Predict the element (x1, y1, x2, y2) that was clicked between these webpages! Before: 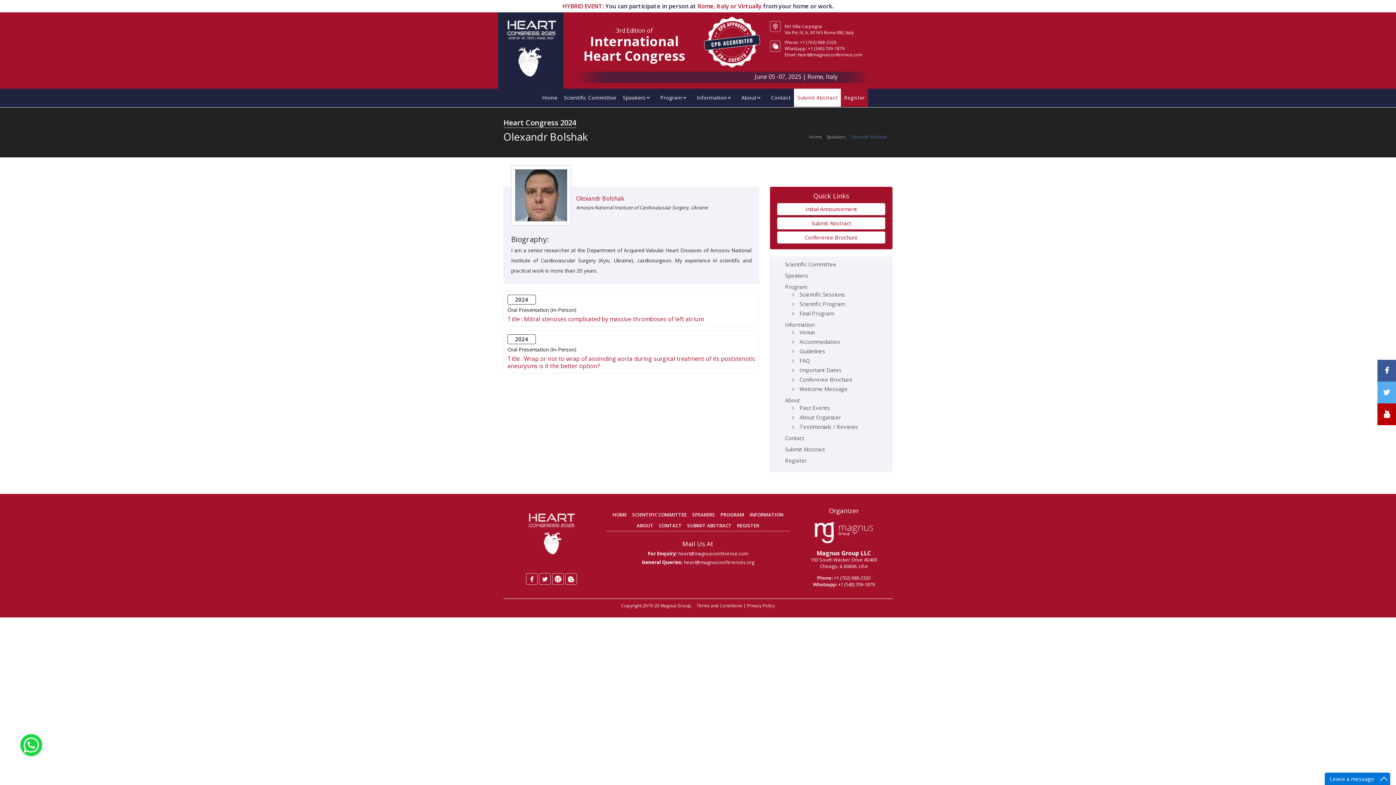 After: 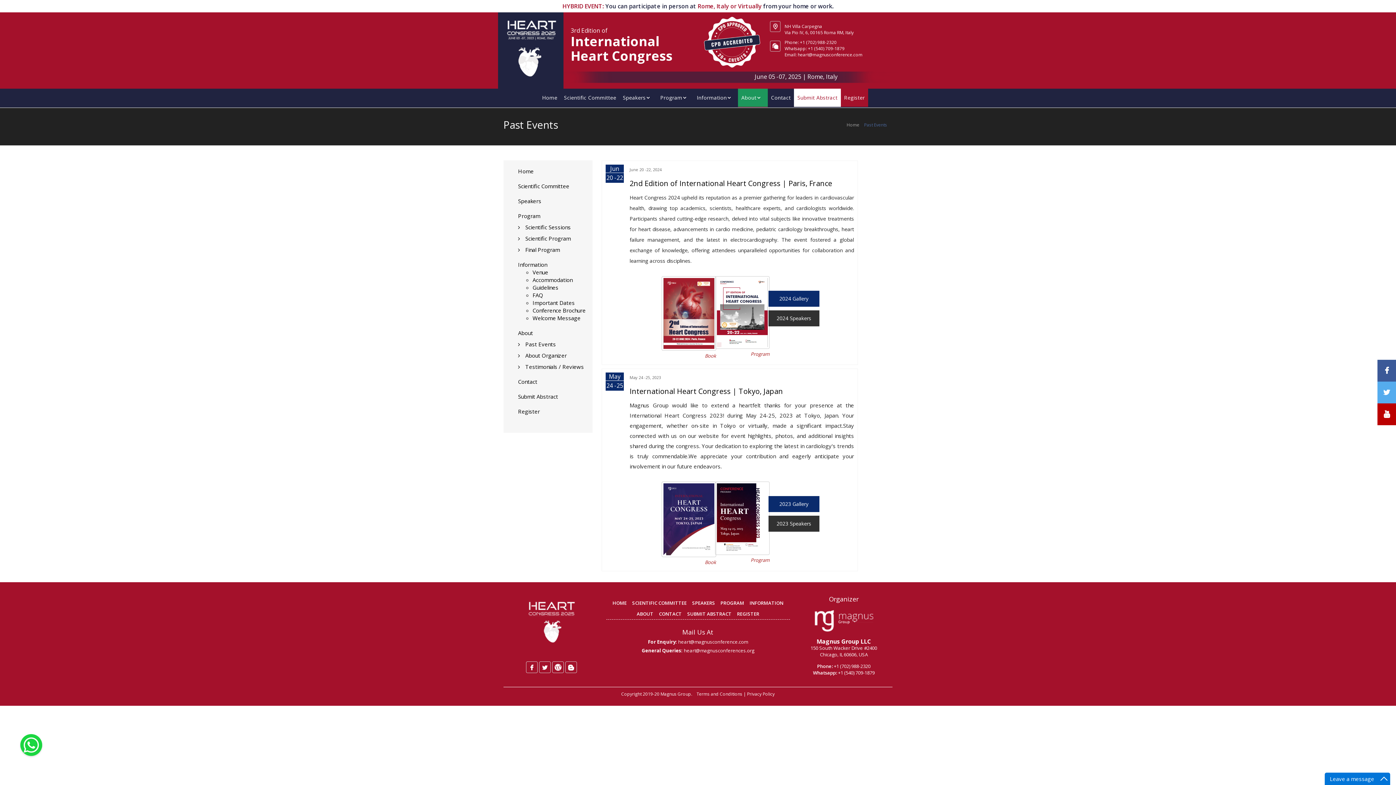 Action: bbox: (636, 522, 653, 529) label: ABOUT